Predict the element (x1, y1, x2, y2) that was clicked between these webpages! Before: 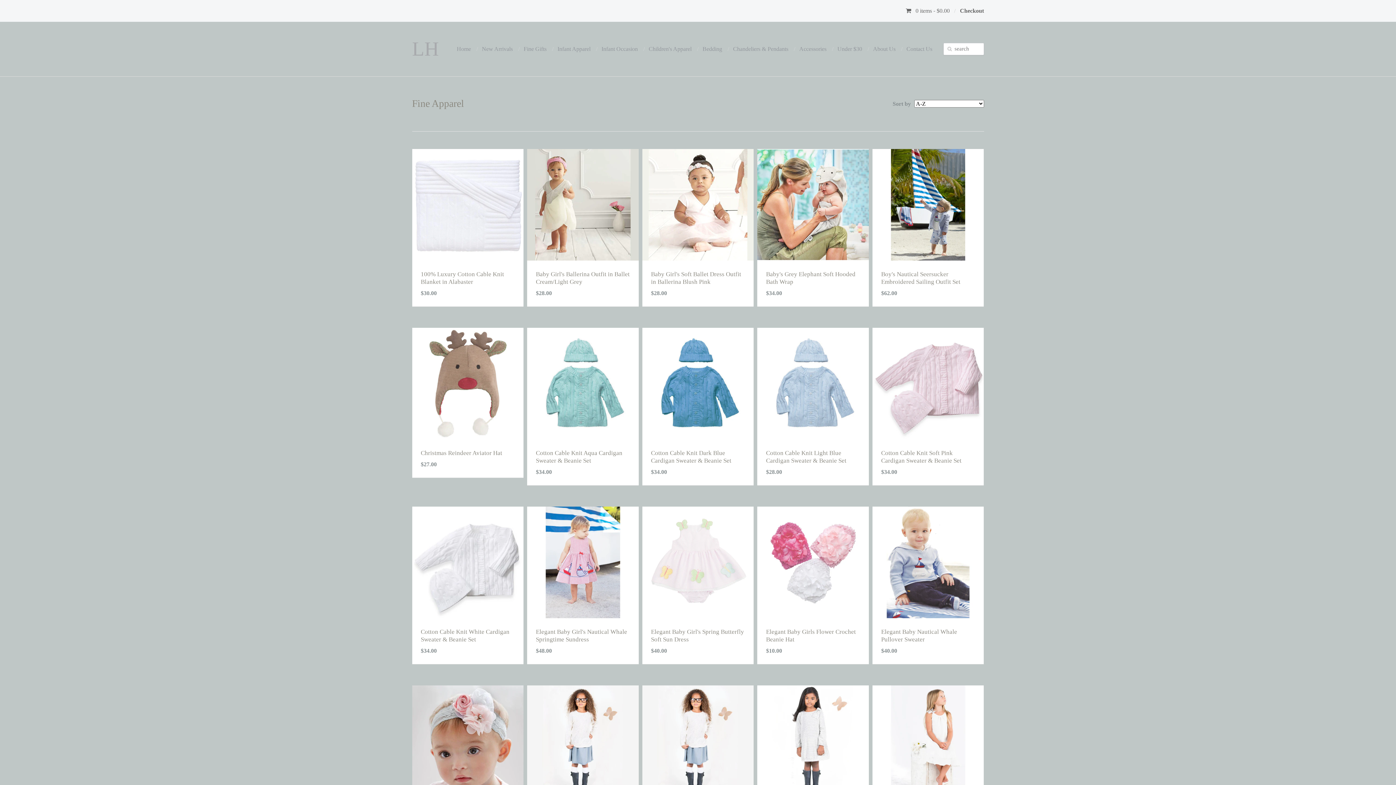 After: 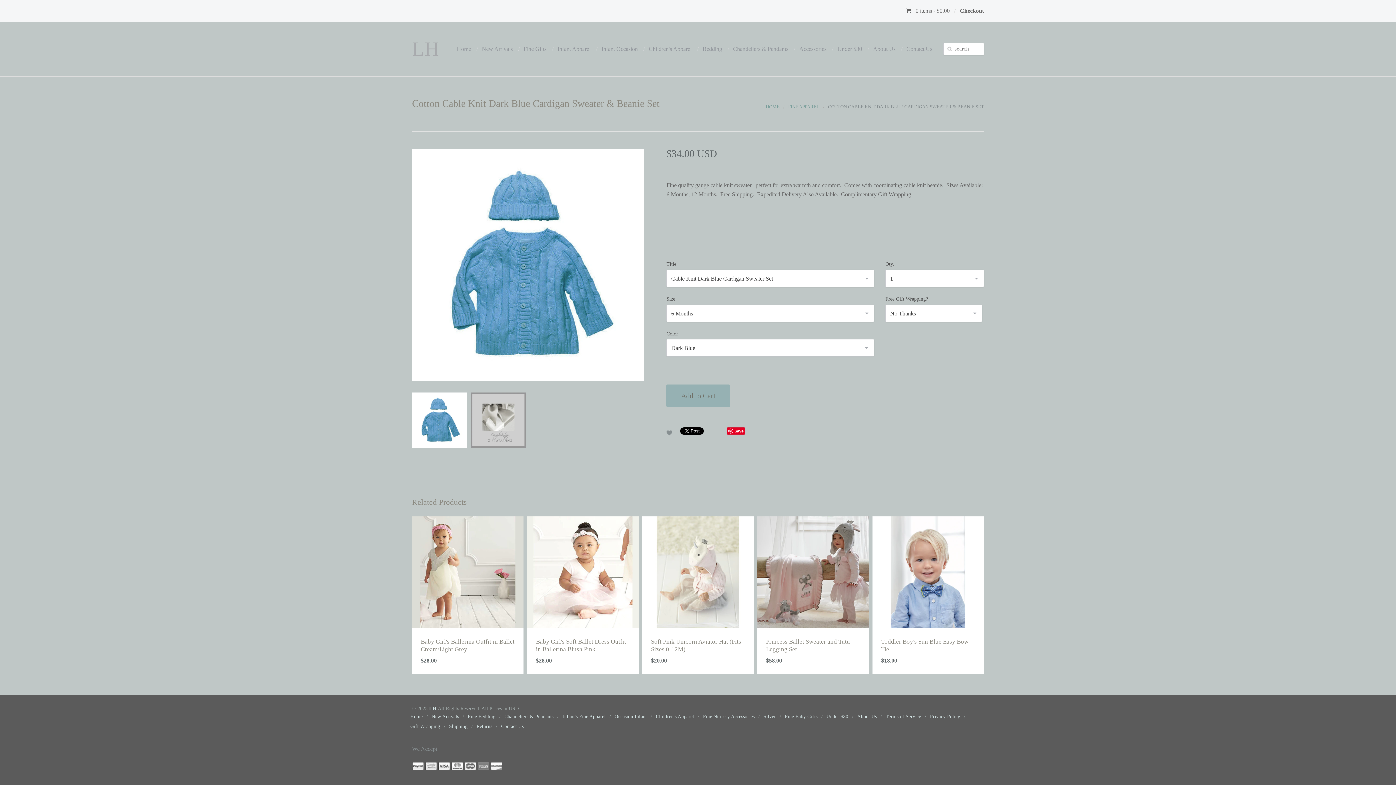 Action: bbox: (642, 379, 753, 386)